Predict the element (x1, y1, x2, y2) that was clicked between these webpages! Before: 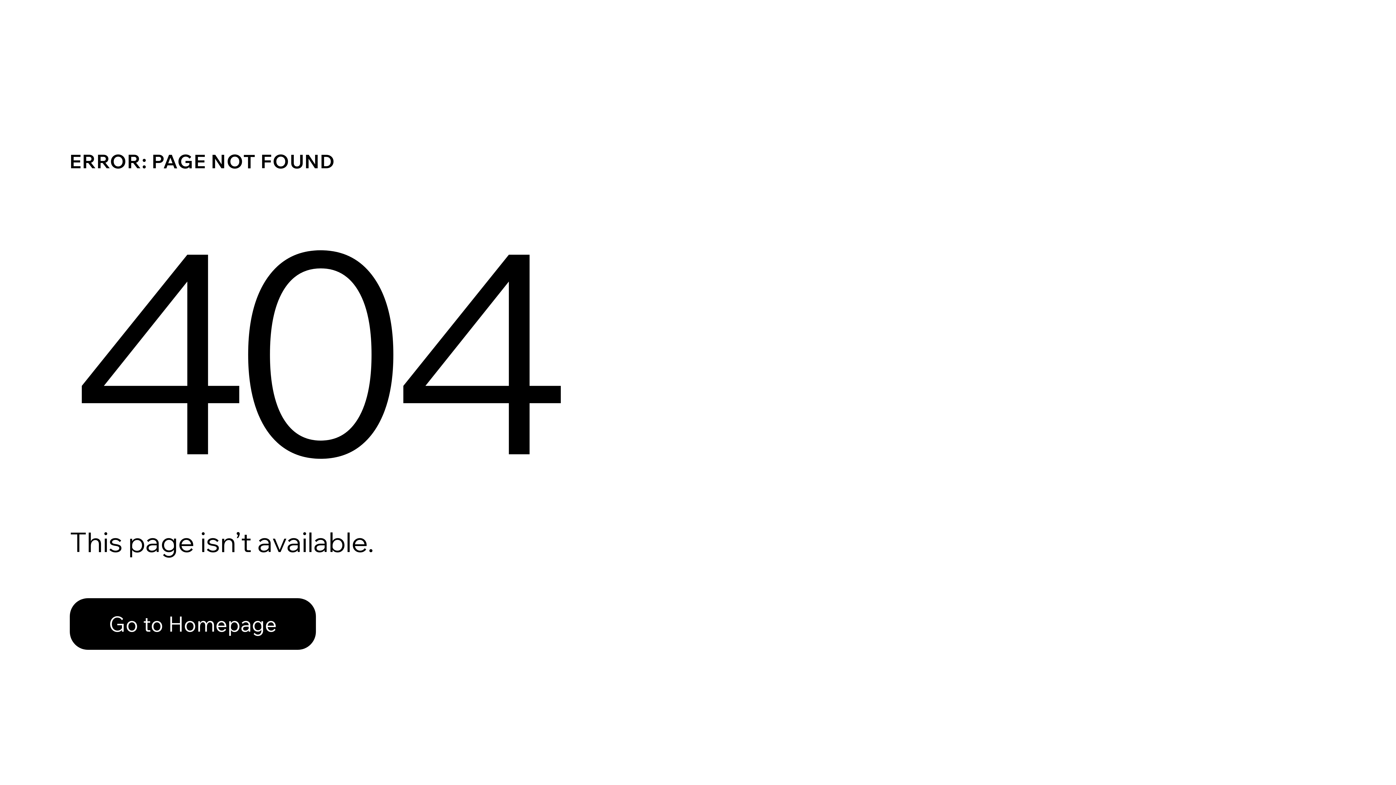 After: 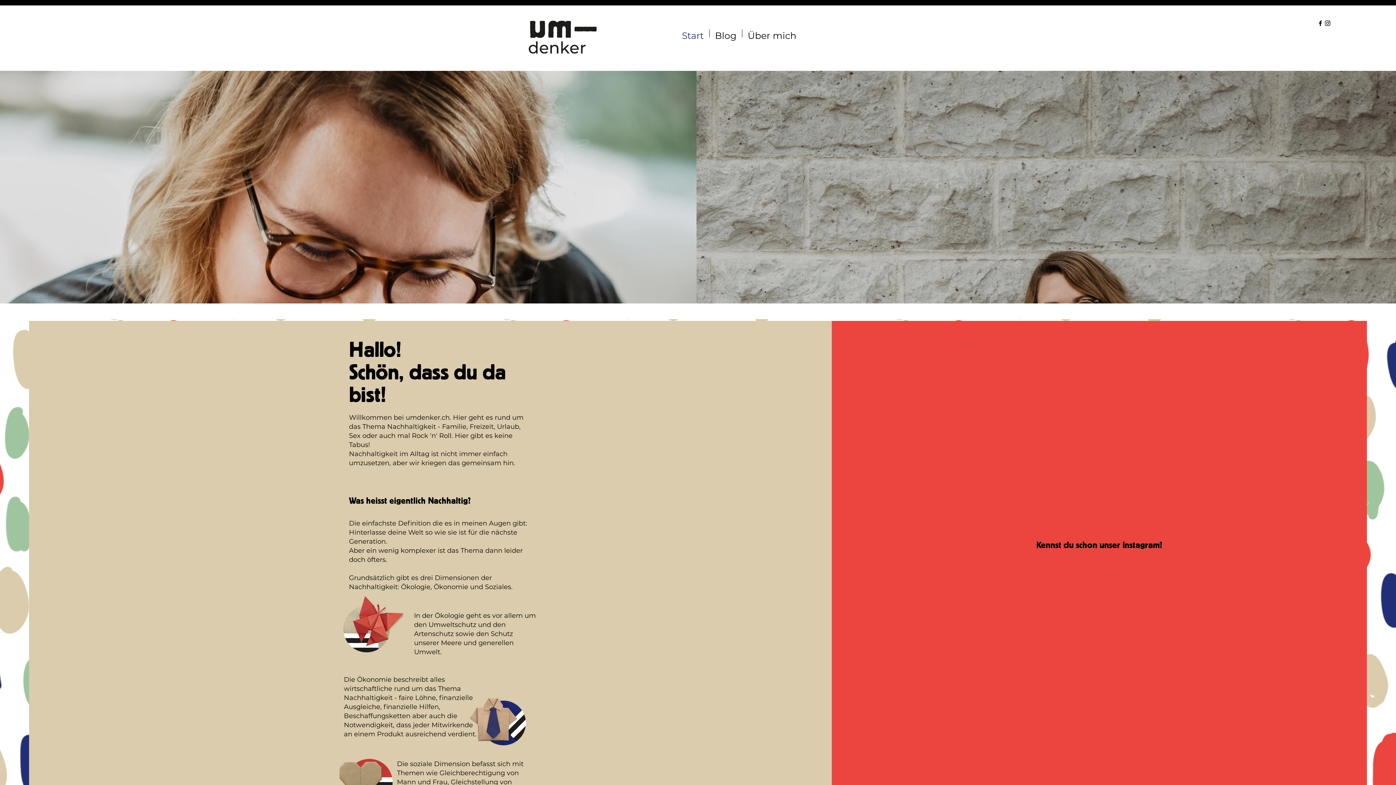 Action: bbox: (69, 598, 316, 650) label: Go to Homepage